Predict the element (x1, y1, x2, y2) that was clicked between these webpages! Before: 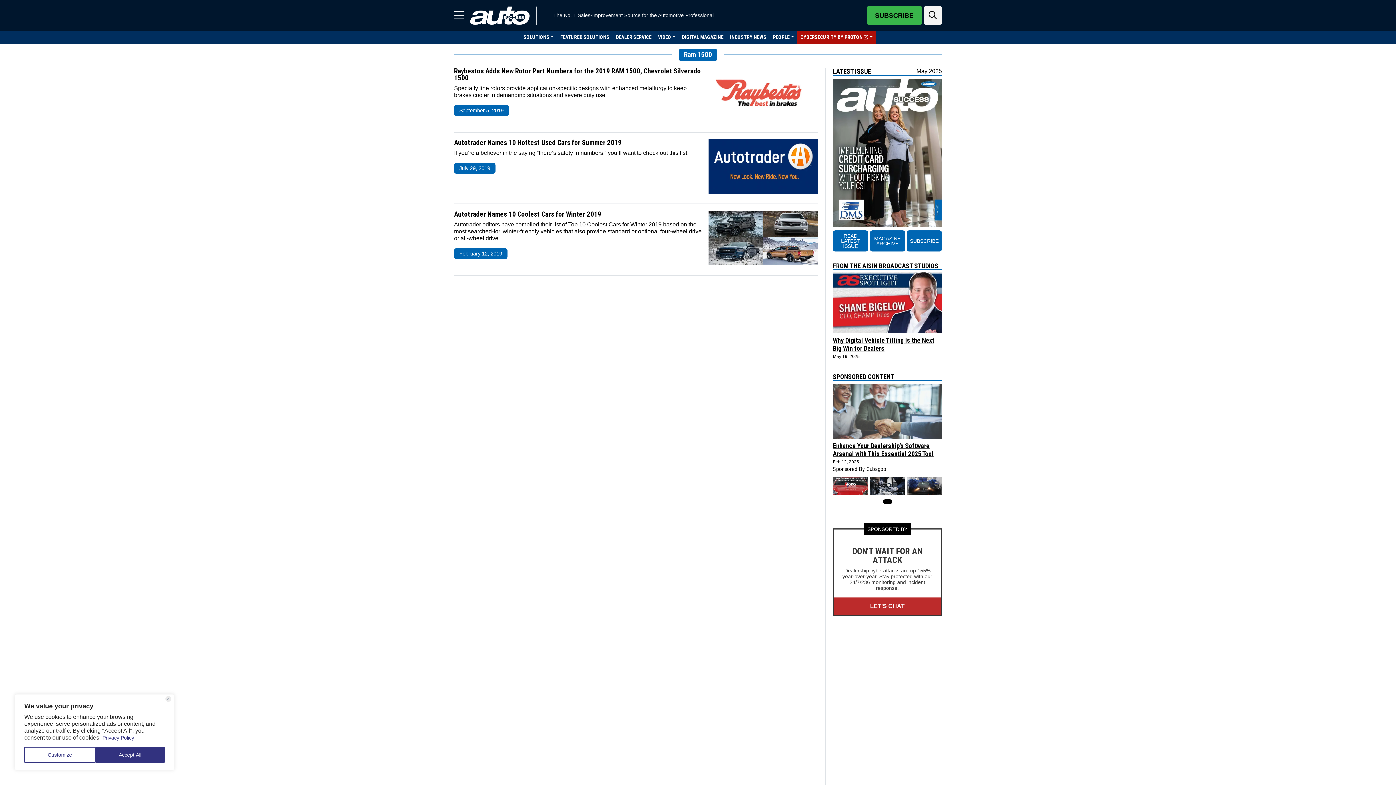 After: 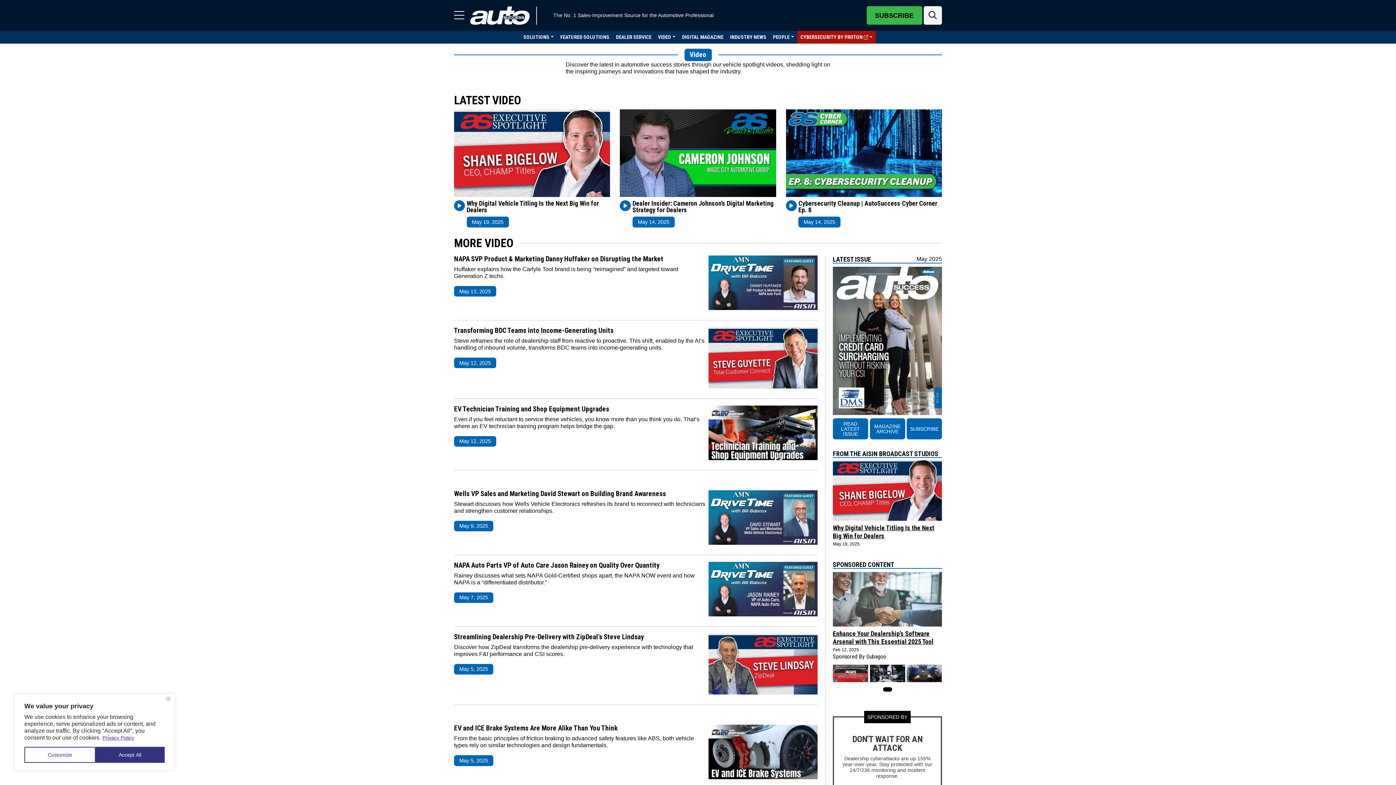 Action: label: VIDEO bbox: (654, 30, 678, 43)